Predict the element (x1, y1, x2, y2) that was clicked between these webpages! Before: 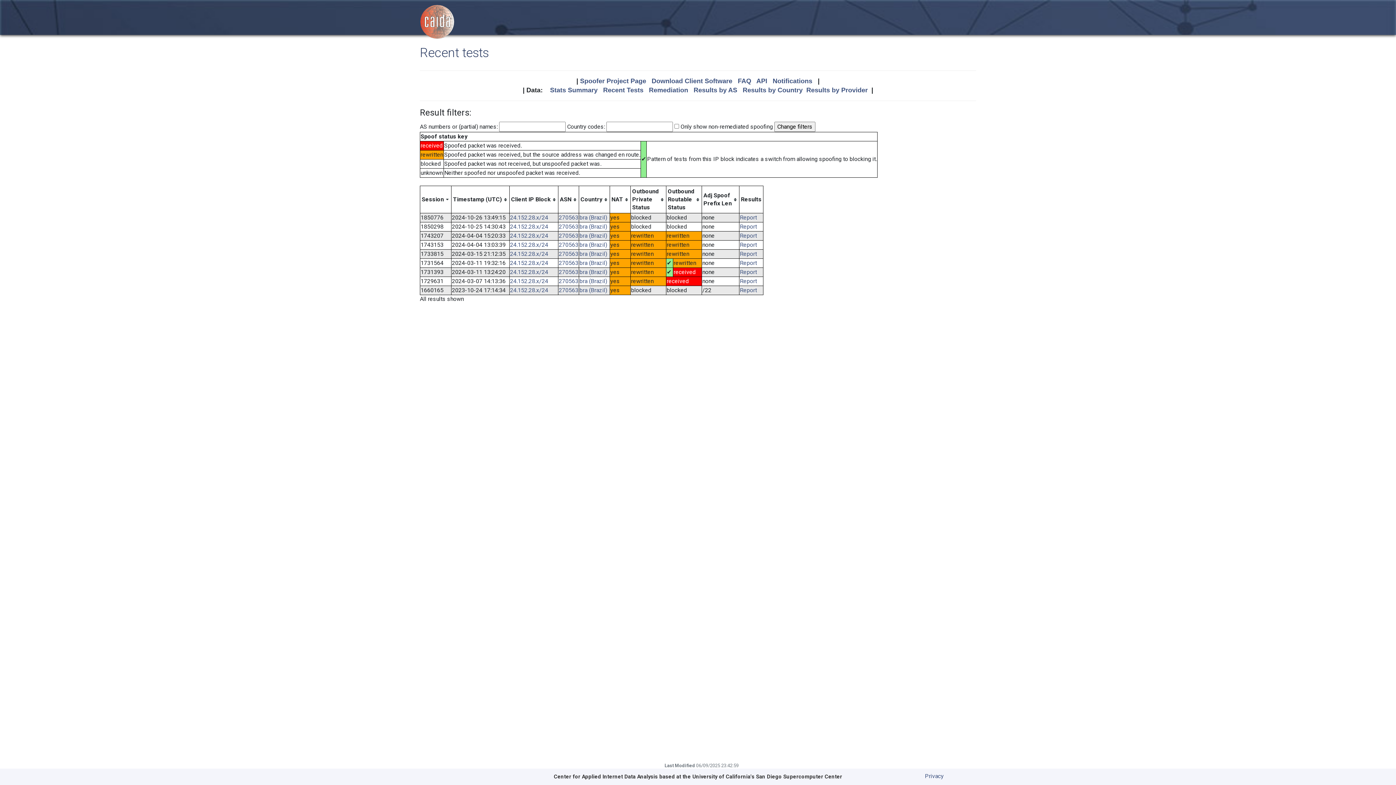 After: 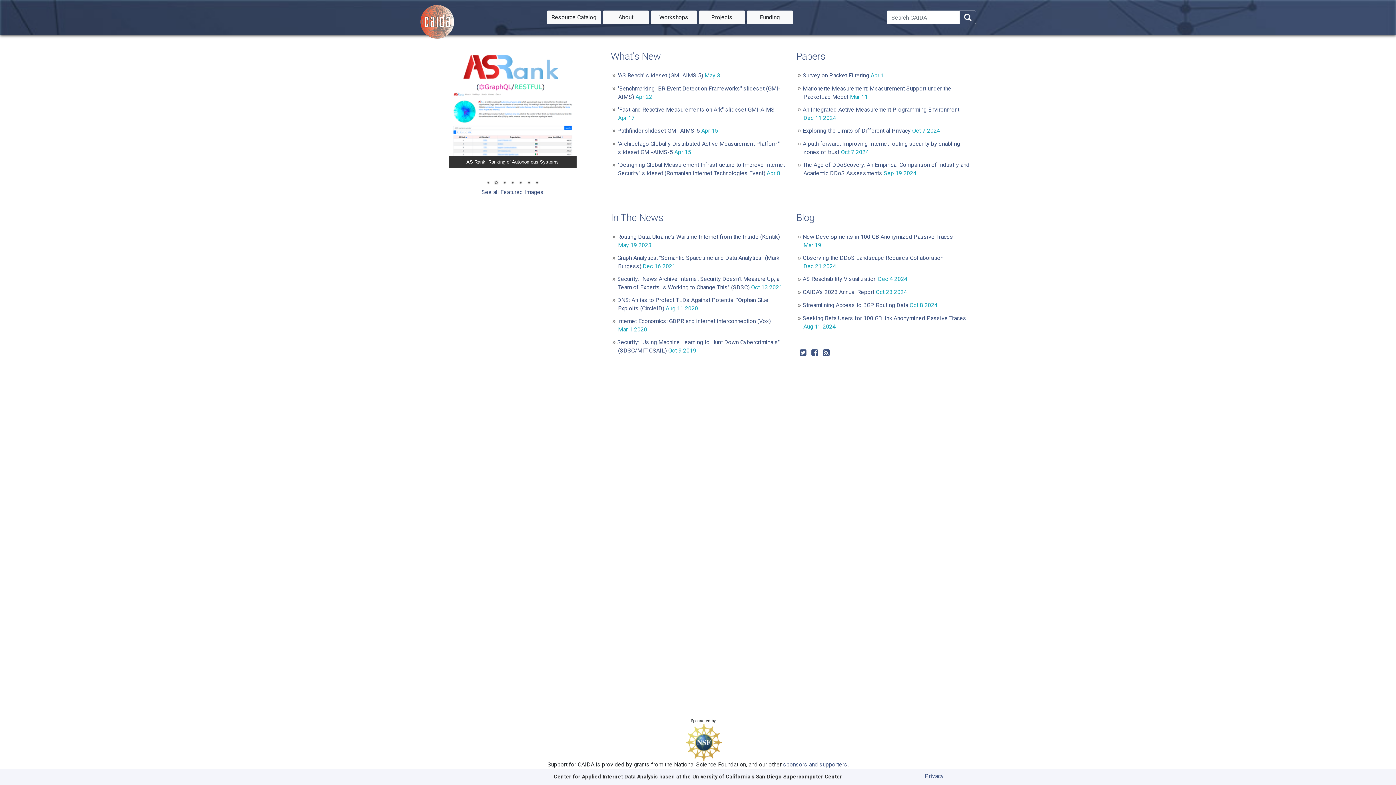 Action: bbox: (420, 4, 454, 39)